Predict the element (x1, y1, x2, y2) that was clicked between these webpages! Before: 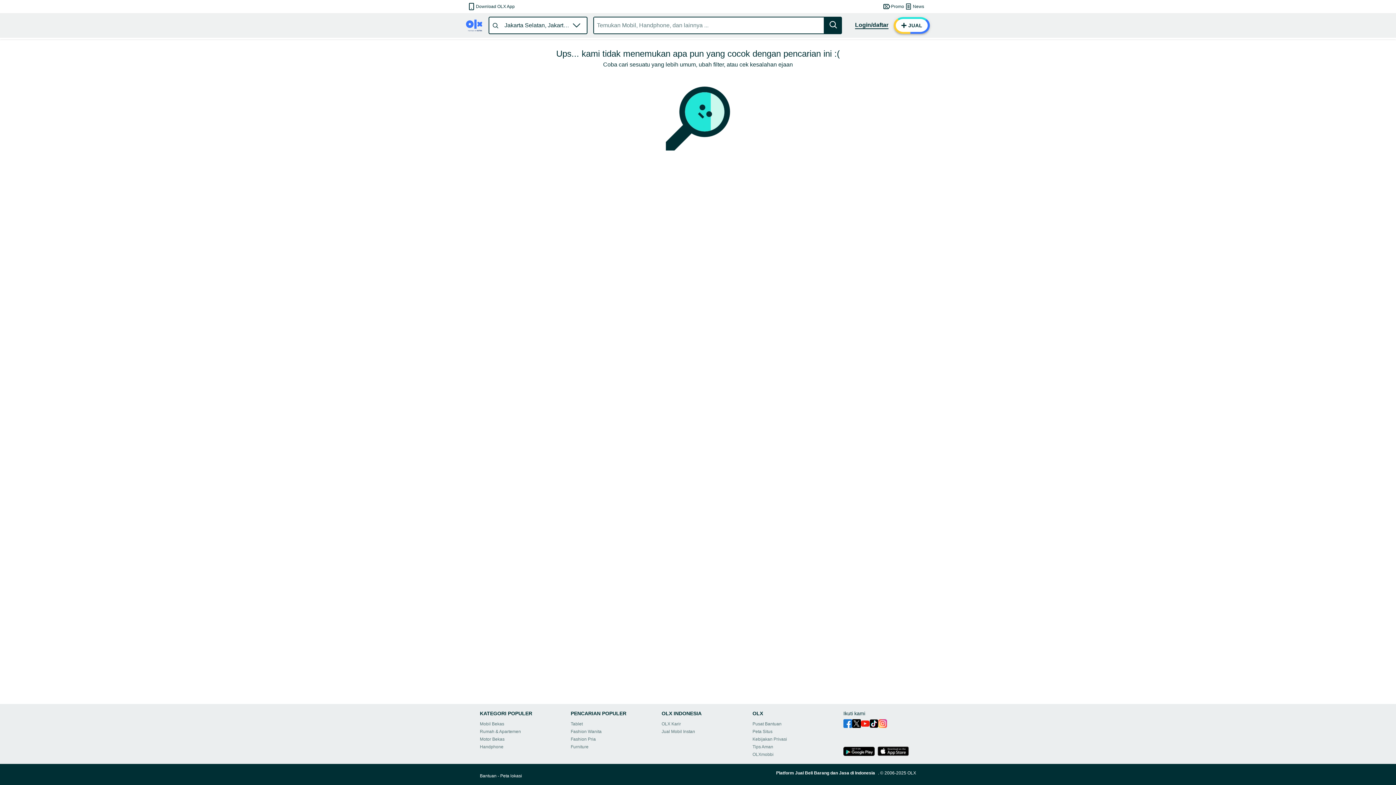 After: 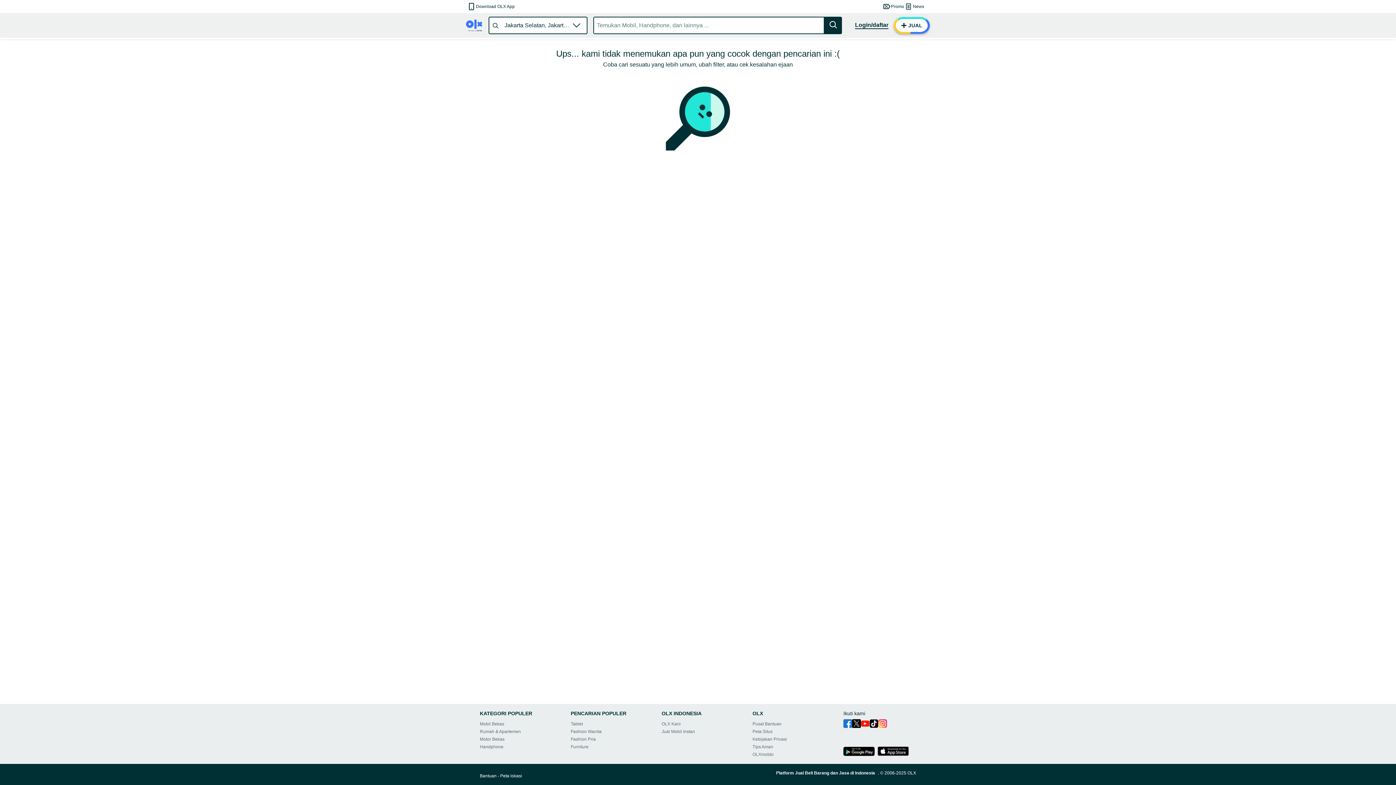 Action: bbox: (852, 719, 861, 730)